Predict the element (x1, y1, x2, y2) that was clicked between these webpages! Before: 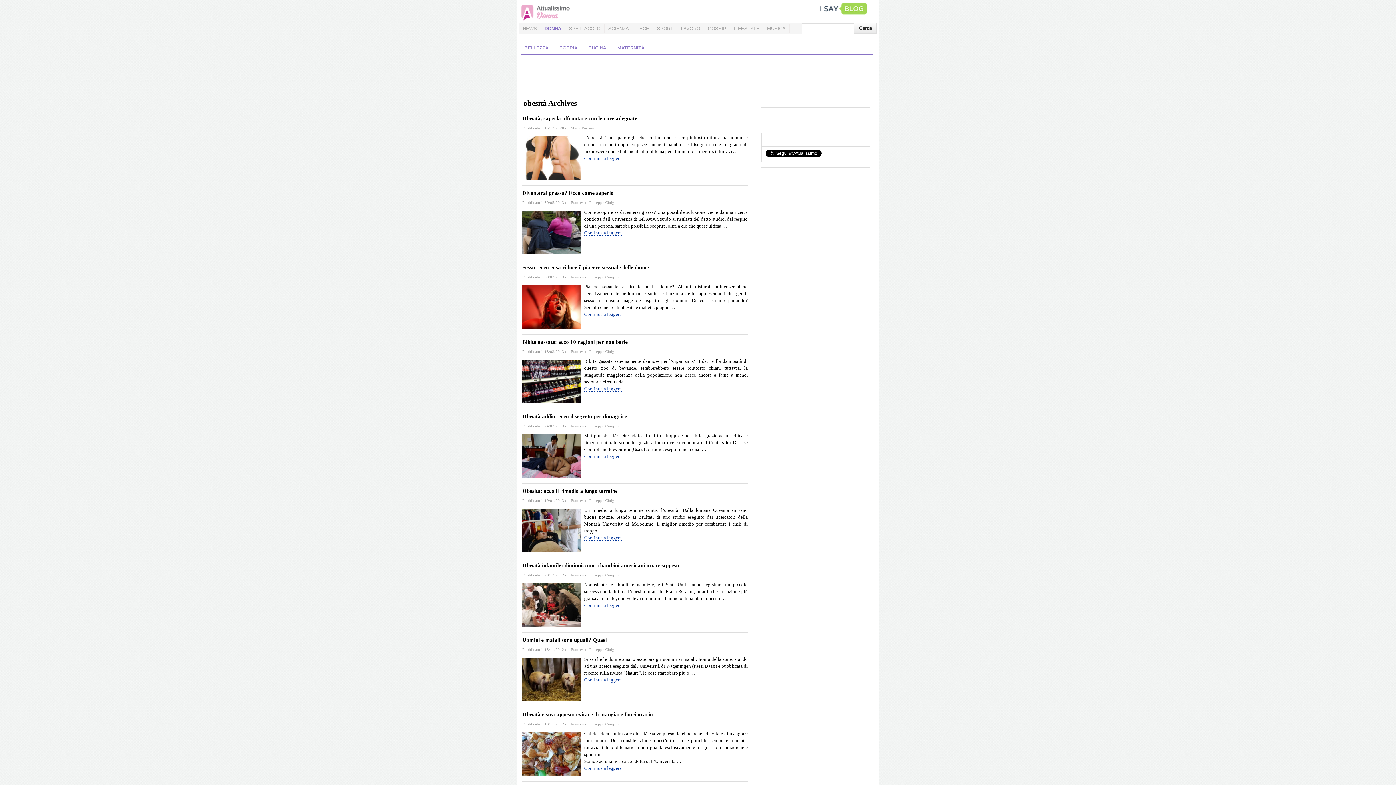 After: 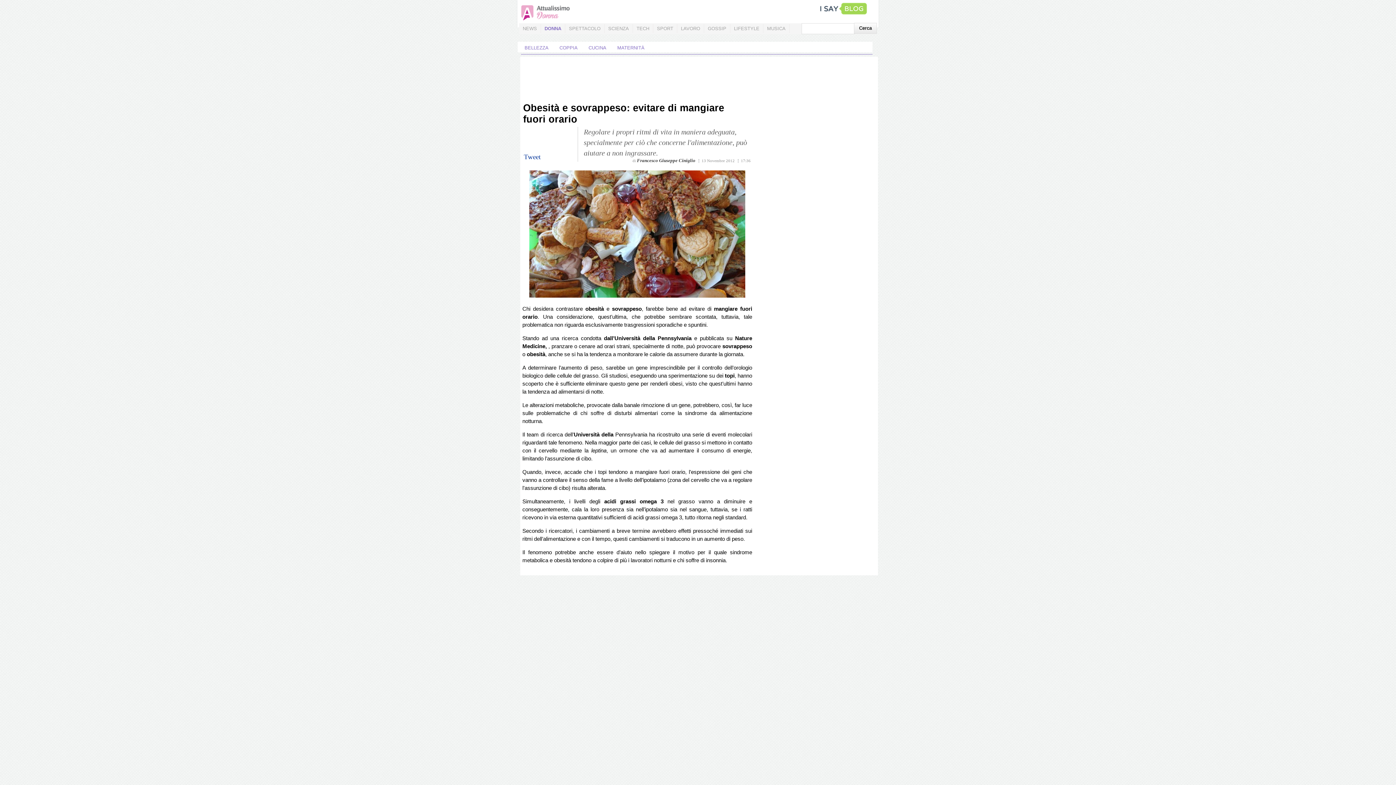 Action: bbox: (522, 712, 653, 717) label: Obesità e sovrappeso: evitare di mangiare fuori orario